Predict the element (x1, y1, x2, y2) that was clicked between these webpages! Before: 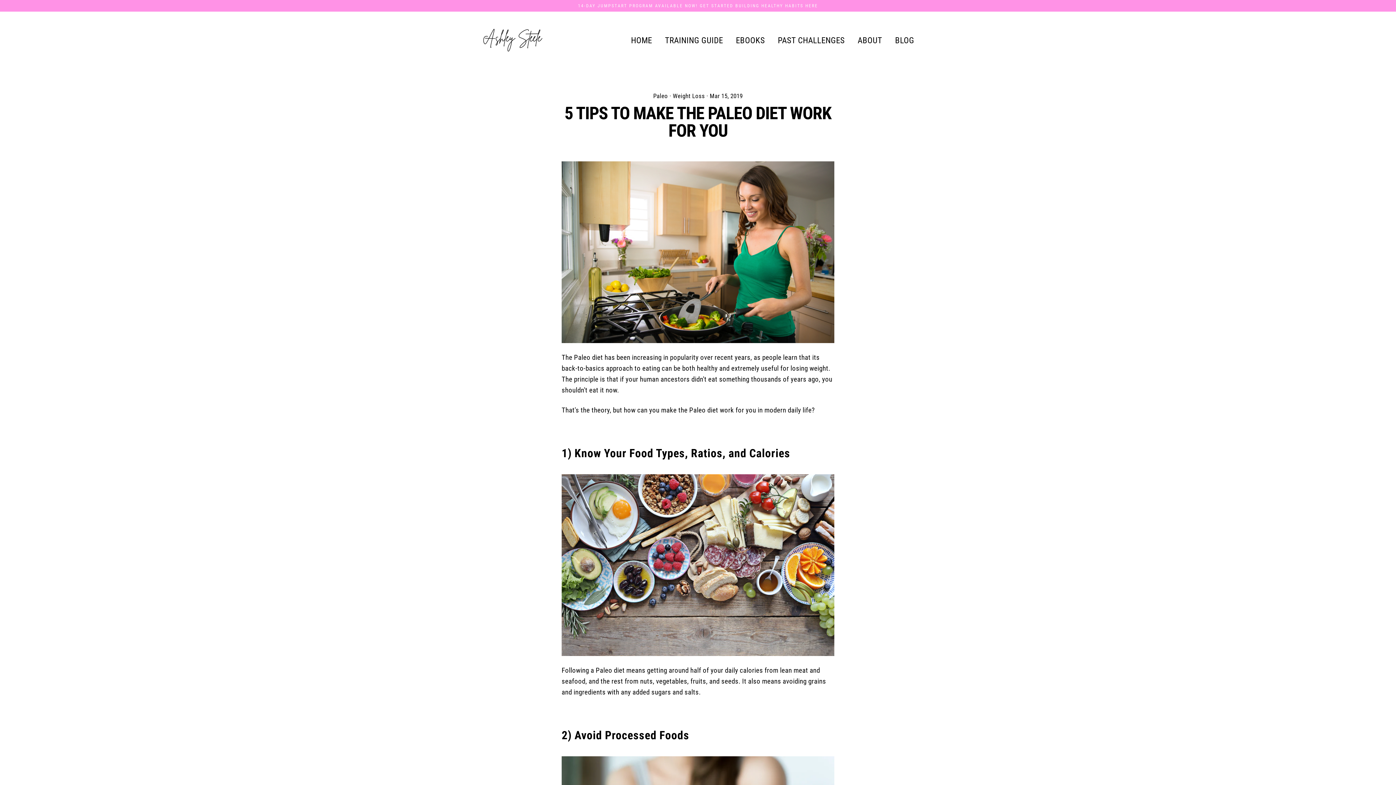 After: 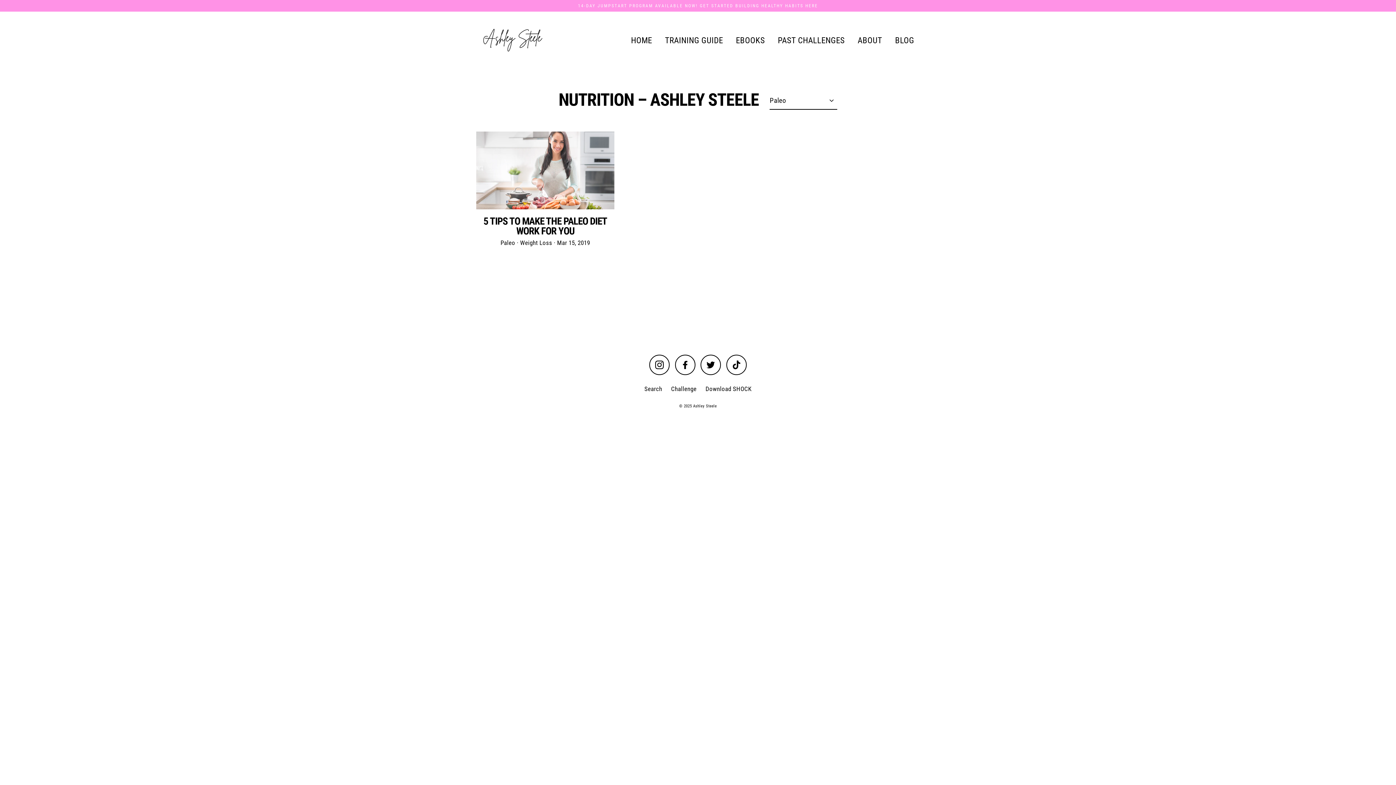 Action: bbox: (653, 92, 668, 99) label: Paleo